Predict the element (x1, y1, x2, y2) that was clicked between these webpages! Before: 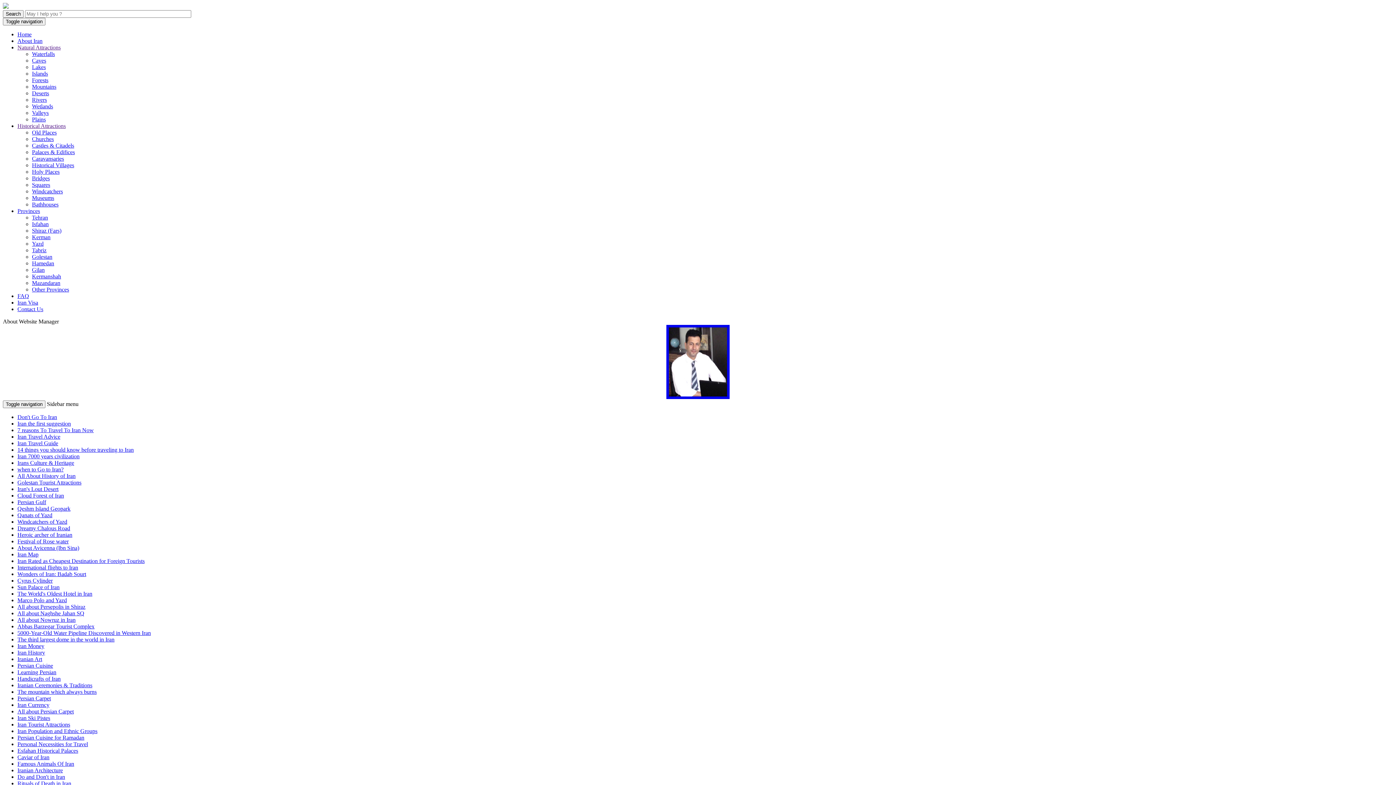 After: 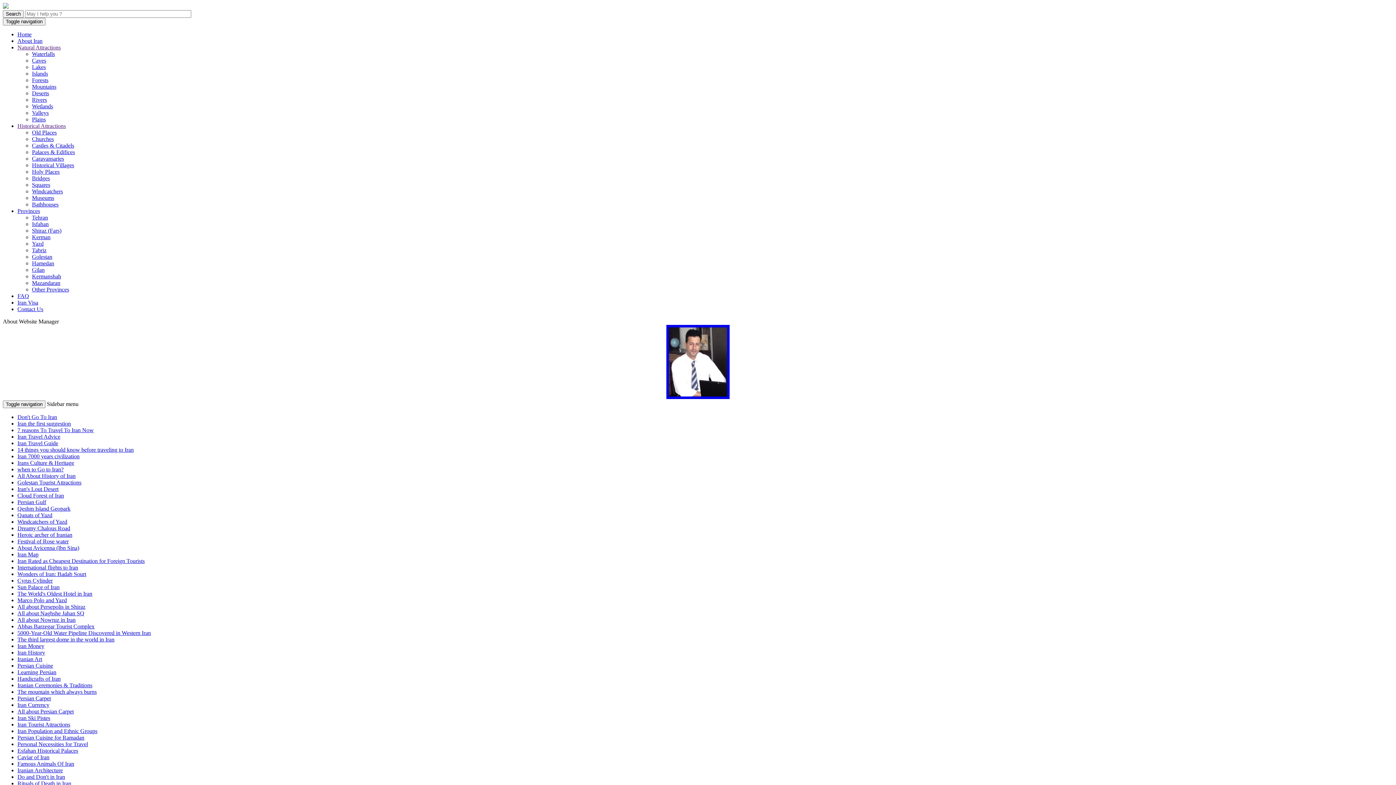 Action: label: About Avicenna (Ibn Sina) bbox: (17, 545, 79, 551)